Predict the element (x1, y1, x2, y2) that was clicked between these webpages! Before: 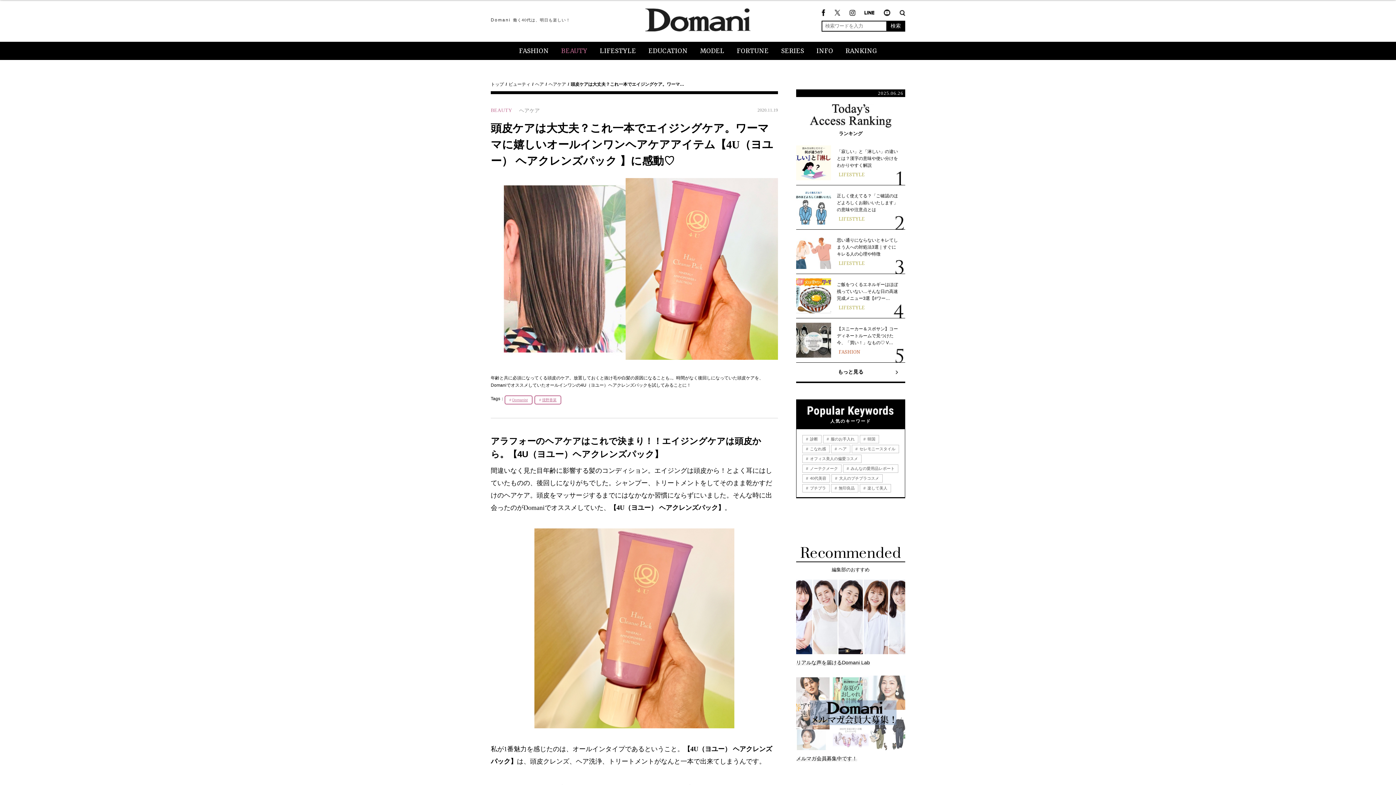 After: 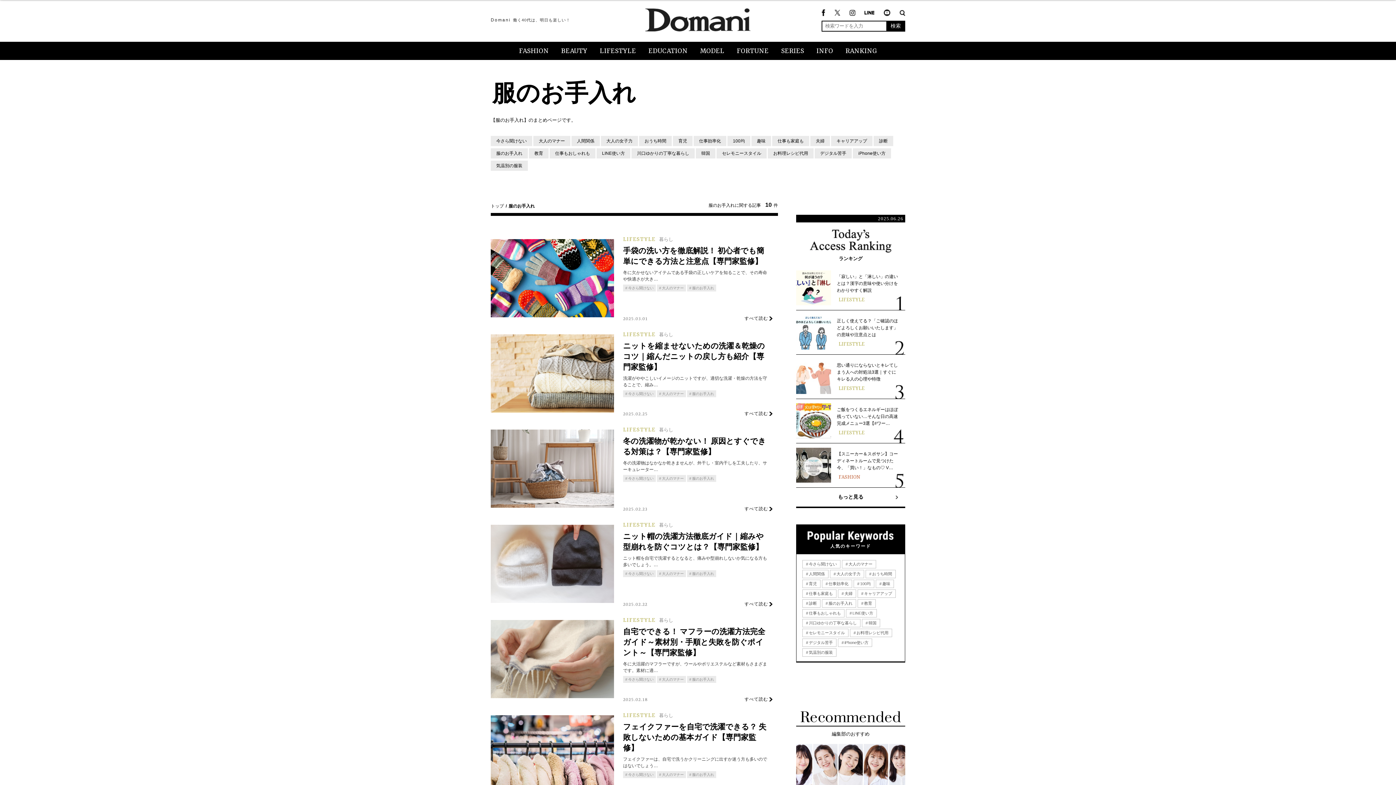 Action: bbox: (823, 435, 858, 443) label:  服のお手入れ